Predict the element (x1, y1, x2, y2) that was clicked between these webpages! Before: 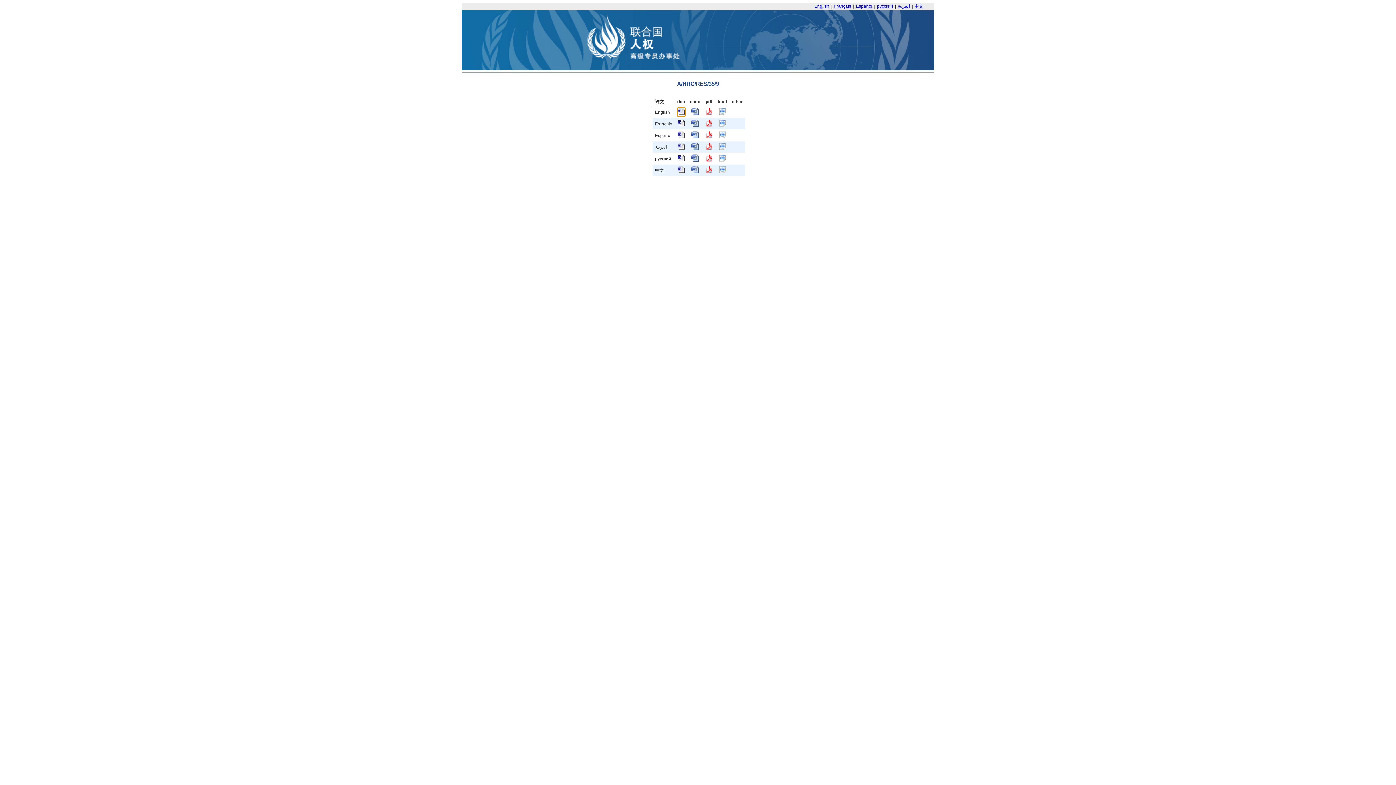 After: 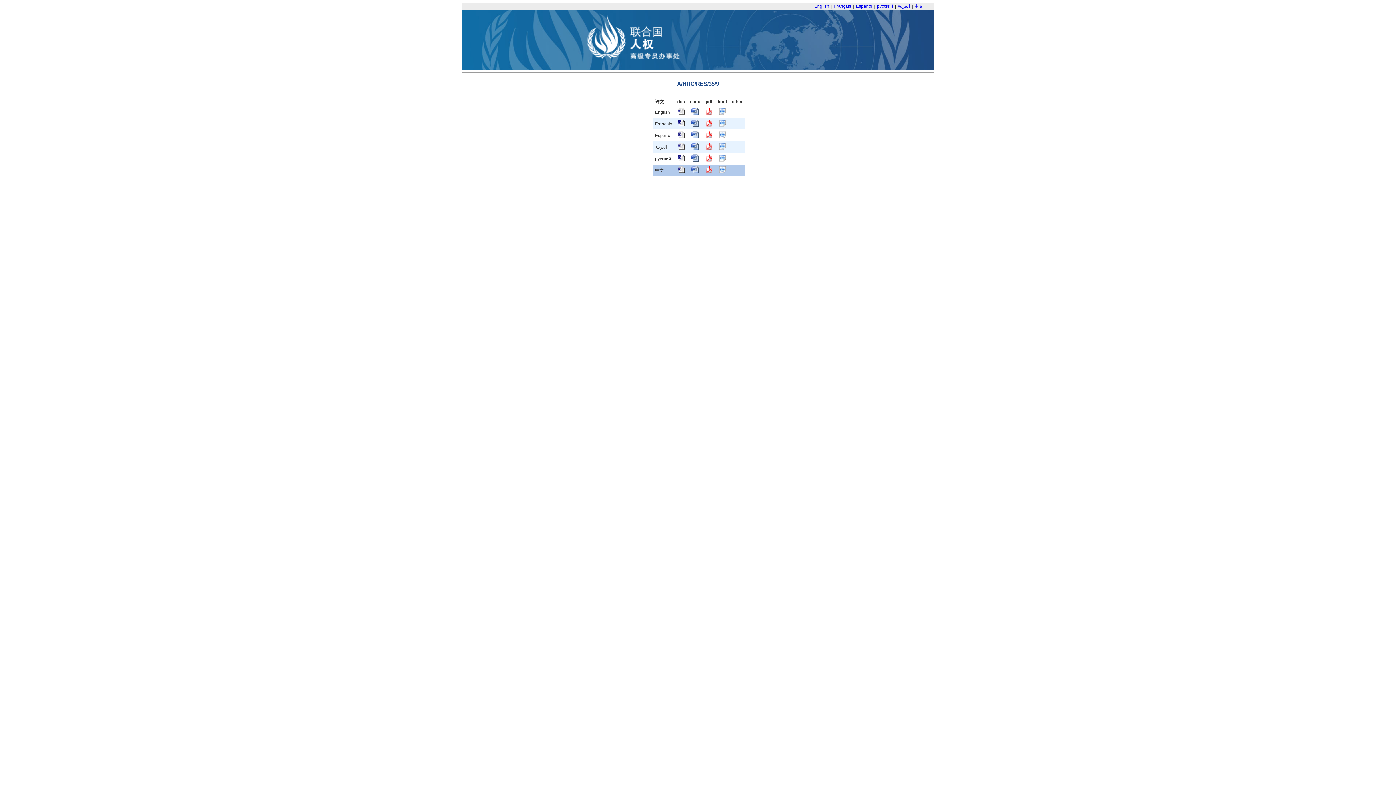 Action: bbox: (705, 169, 712, 174)